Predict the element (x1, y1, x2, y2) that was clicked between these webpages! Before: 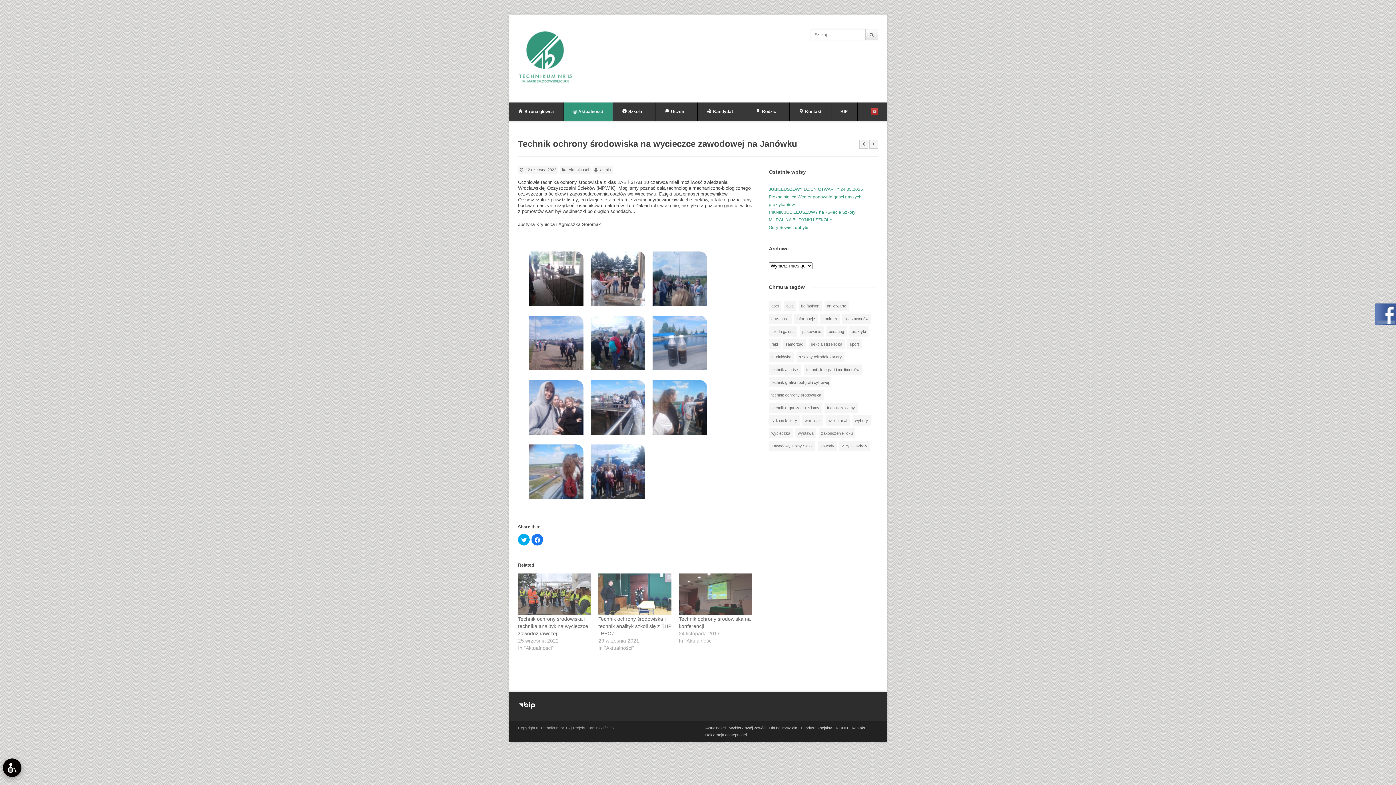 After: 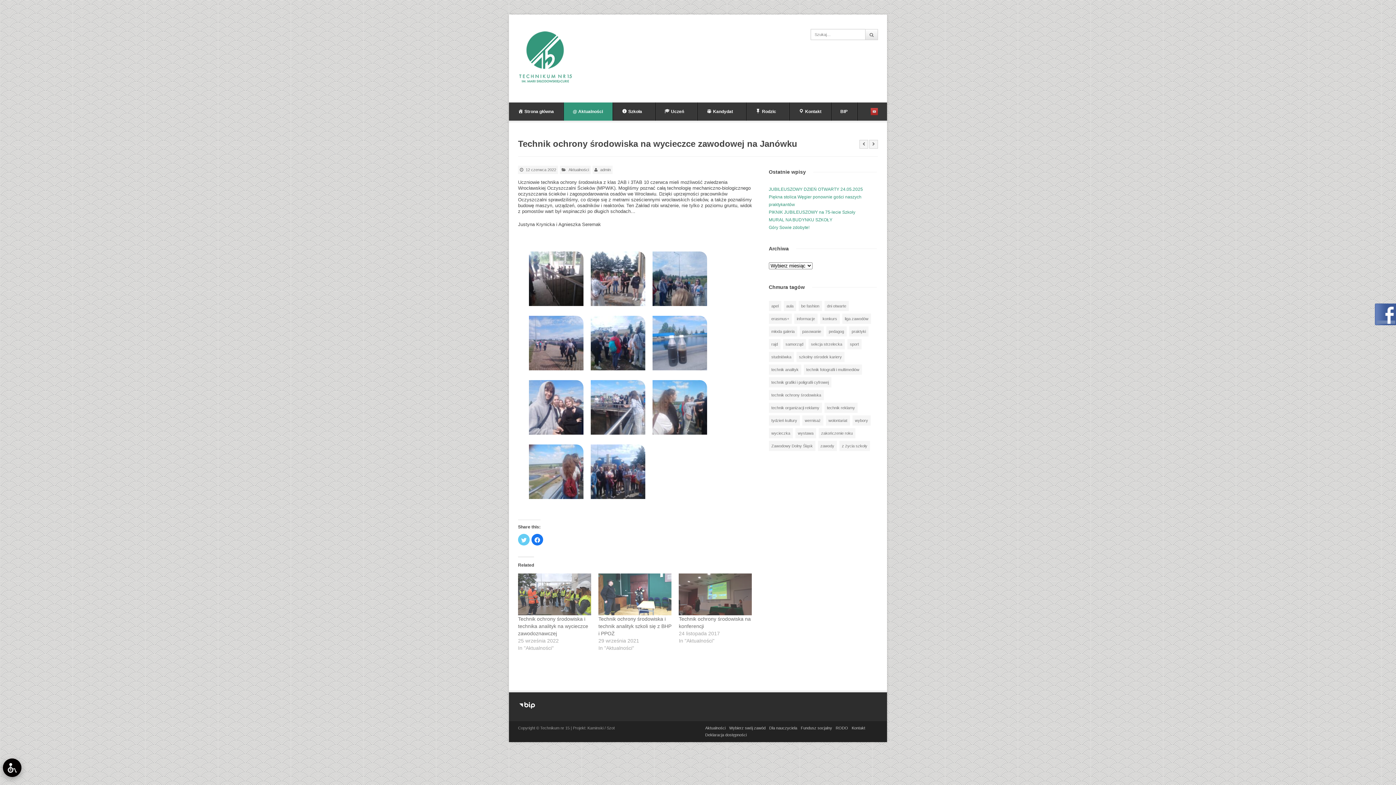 Action: label: Click to share on Twitter (Opens in new window) bbox: (518, 534, 529, 545)